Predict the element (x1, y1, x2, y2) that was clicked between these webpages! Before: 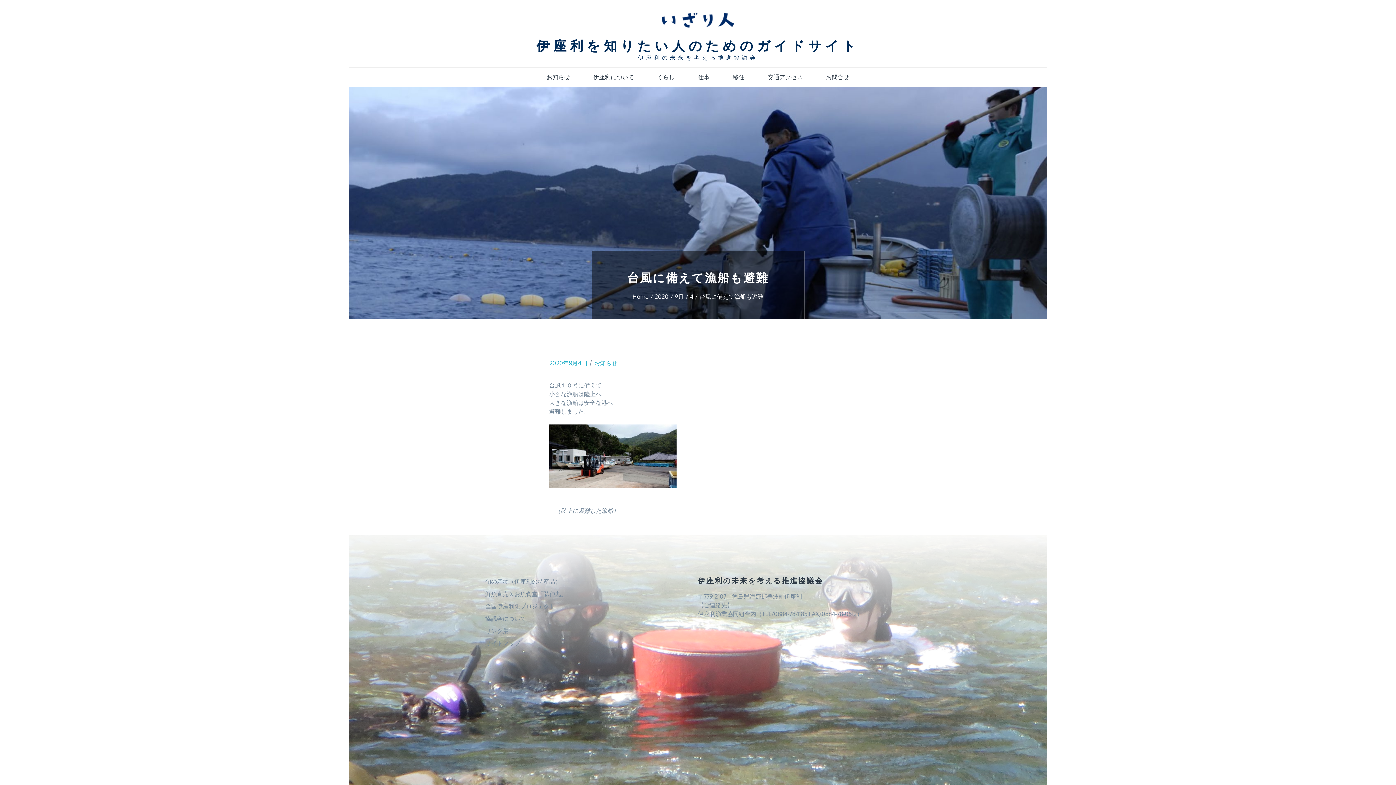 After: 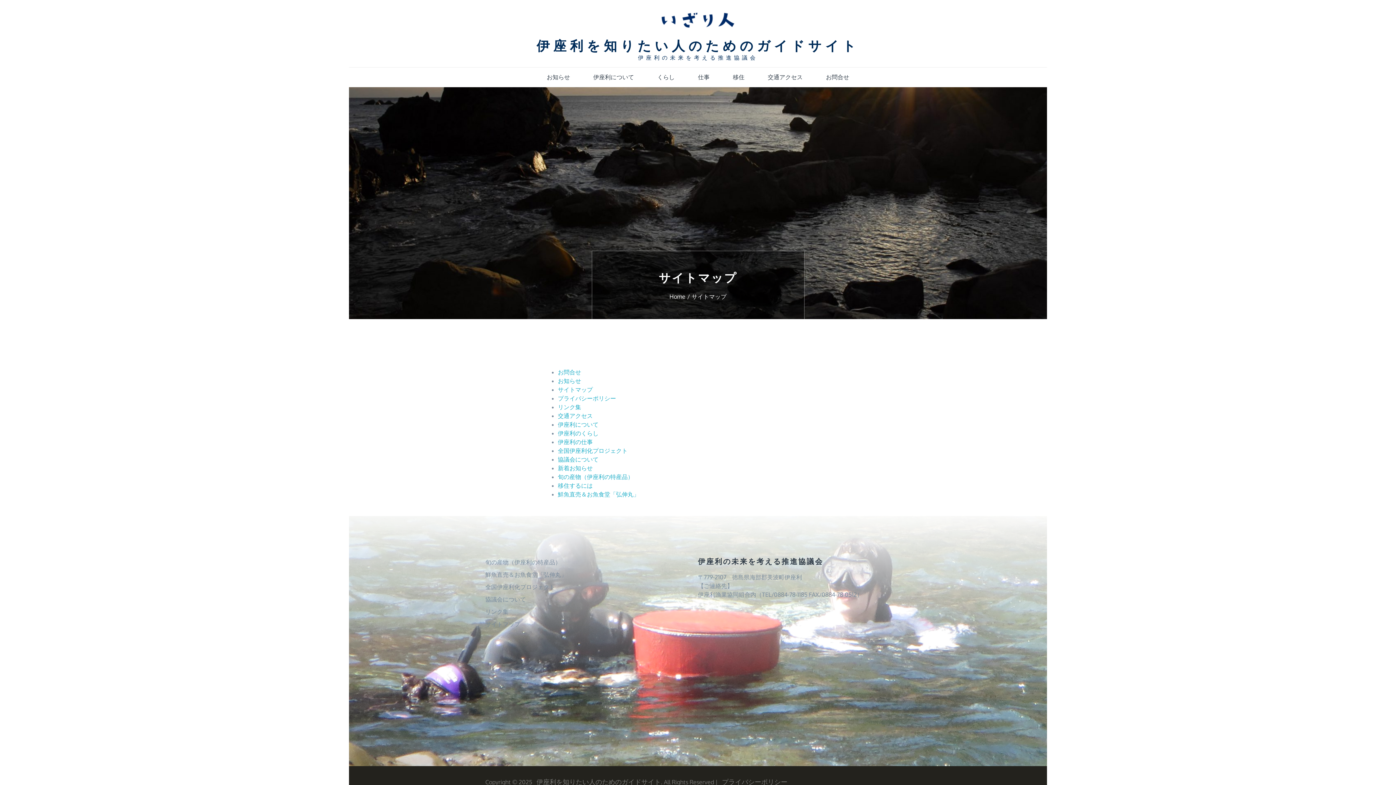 Action: bbox: (485, 640, 520, 647) label: サイトマップ